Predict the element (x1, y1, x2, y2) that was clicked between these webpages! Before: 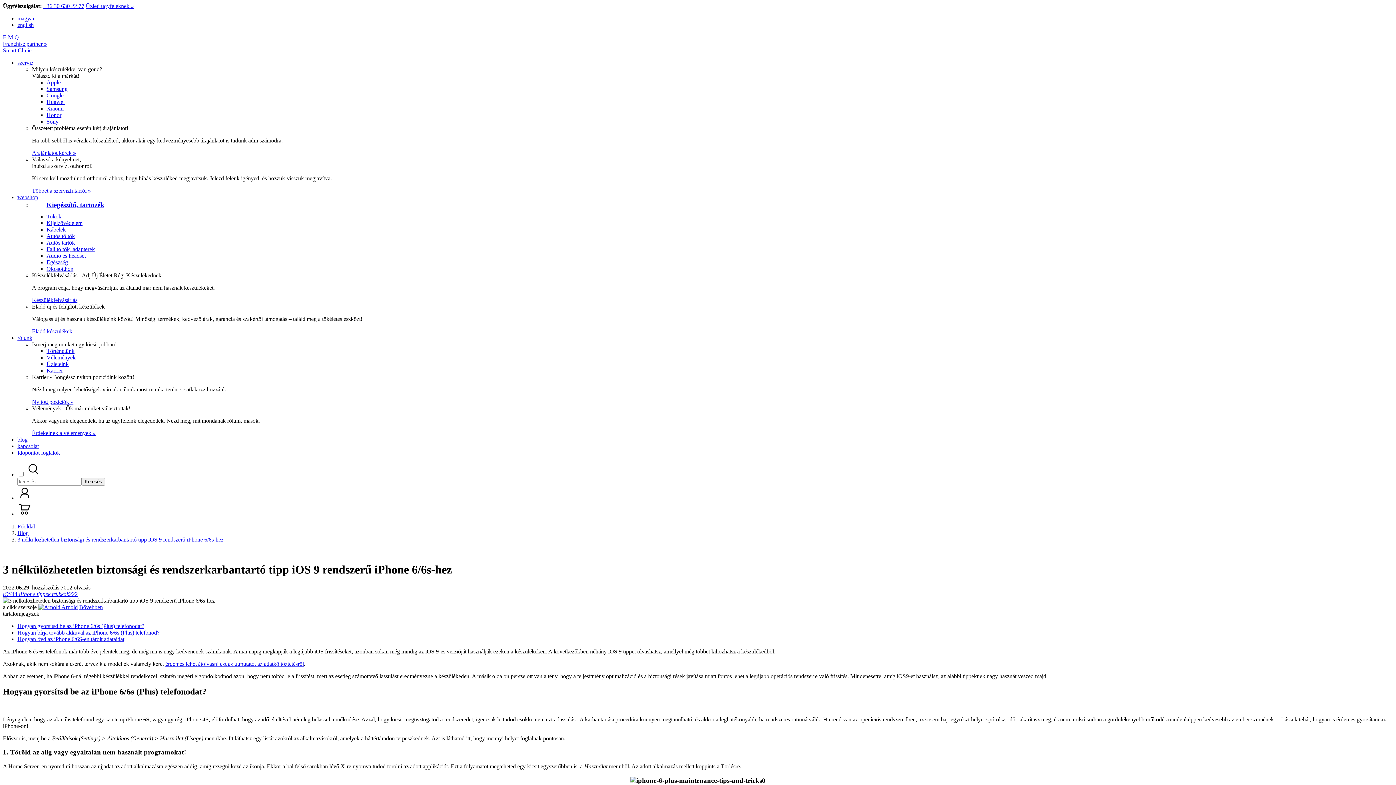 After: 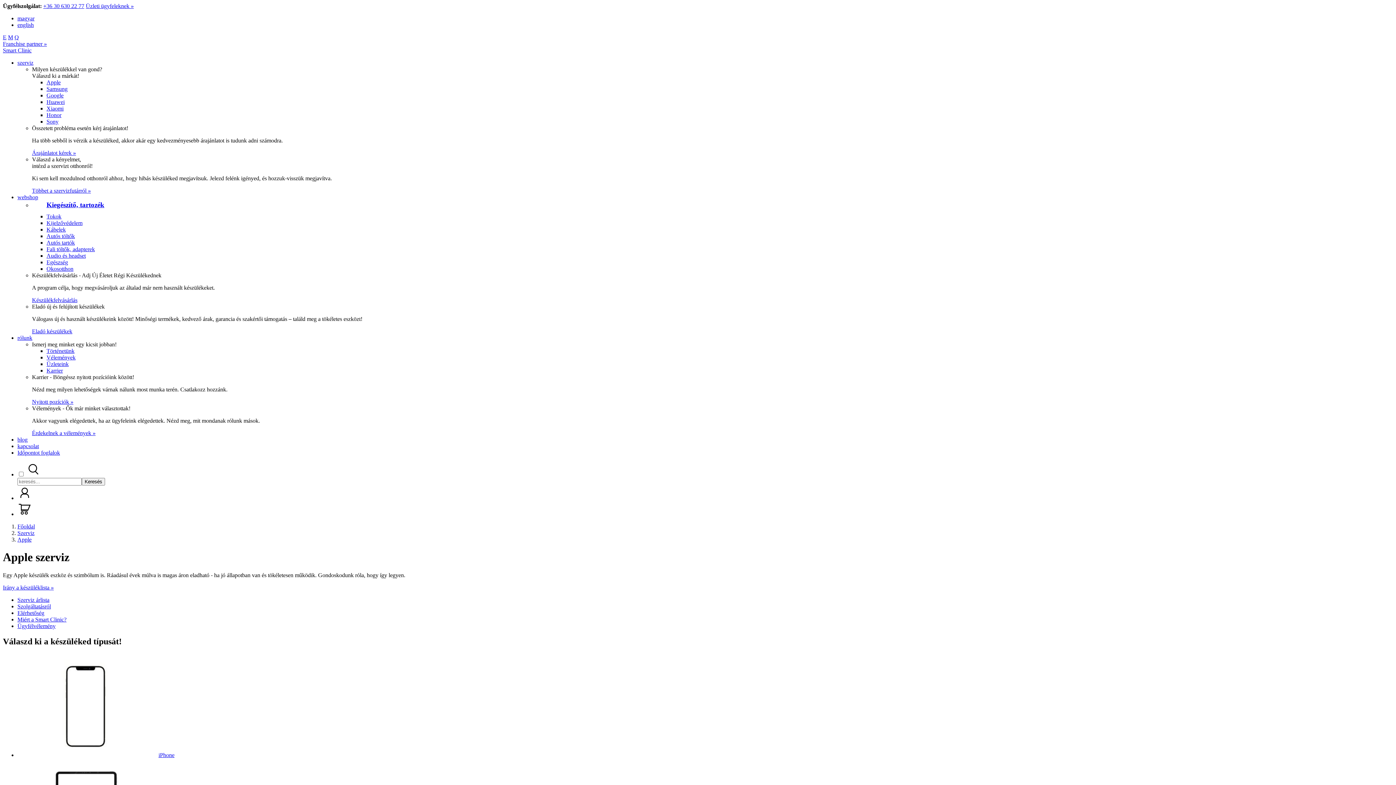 Action: bbox: (46, 79, 60, 85) label: Apple